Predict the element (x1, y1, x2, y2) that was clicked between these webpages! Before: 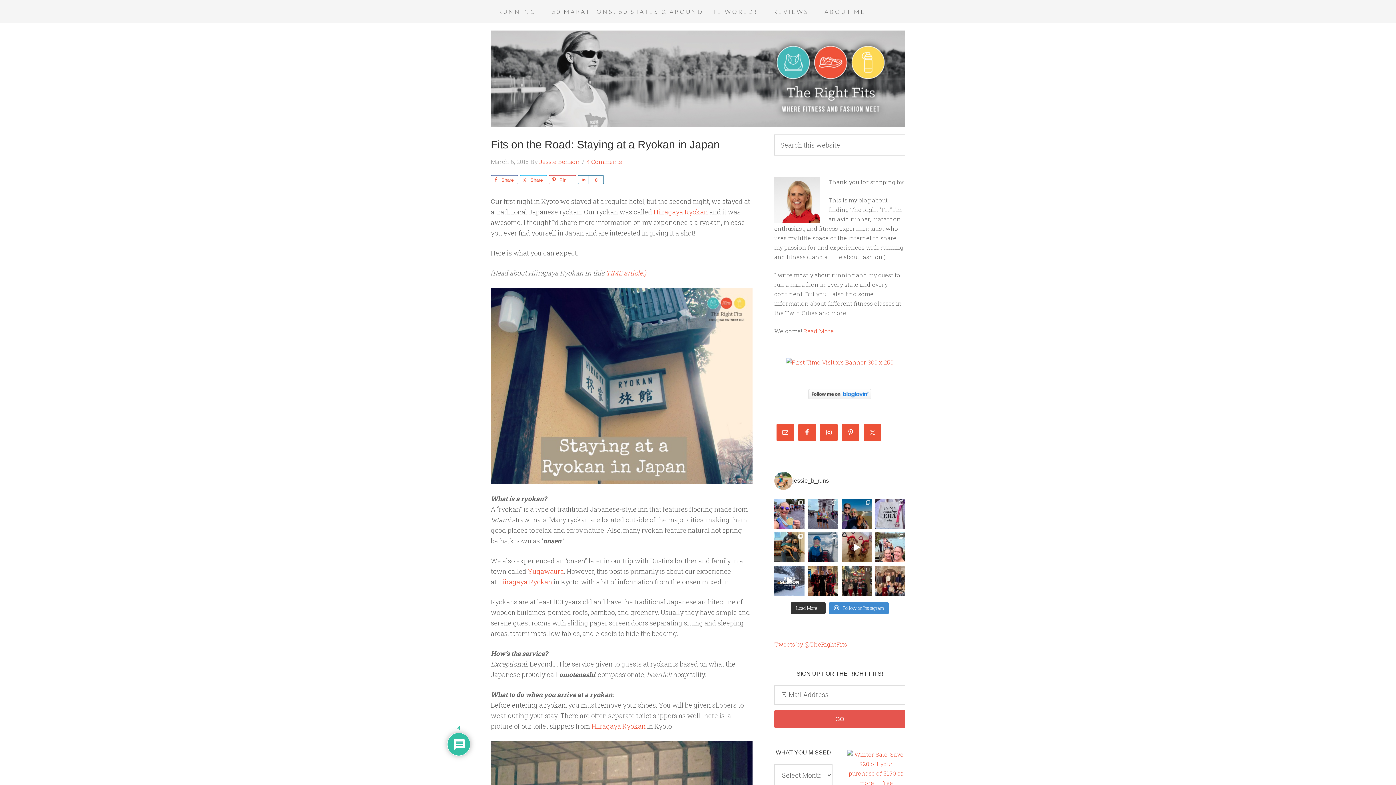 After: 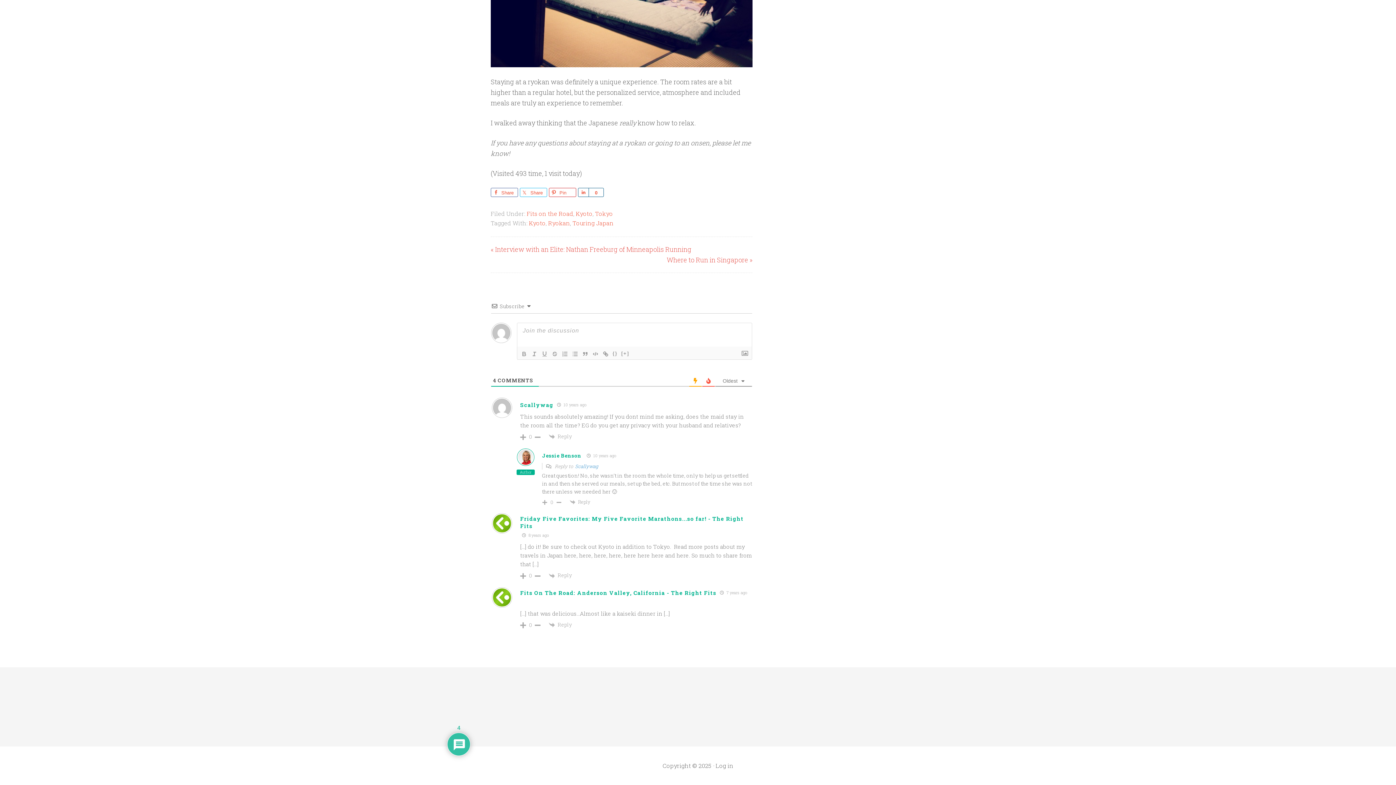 Action: label: 4 Comments bbox: (586, 157, 622, 165)